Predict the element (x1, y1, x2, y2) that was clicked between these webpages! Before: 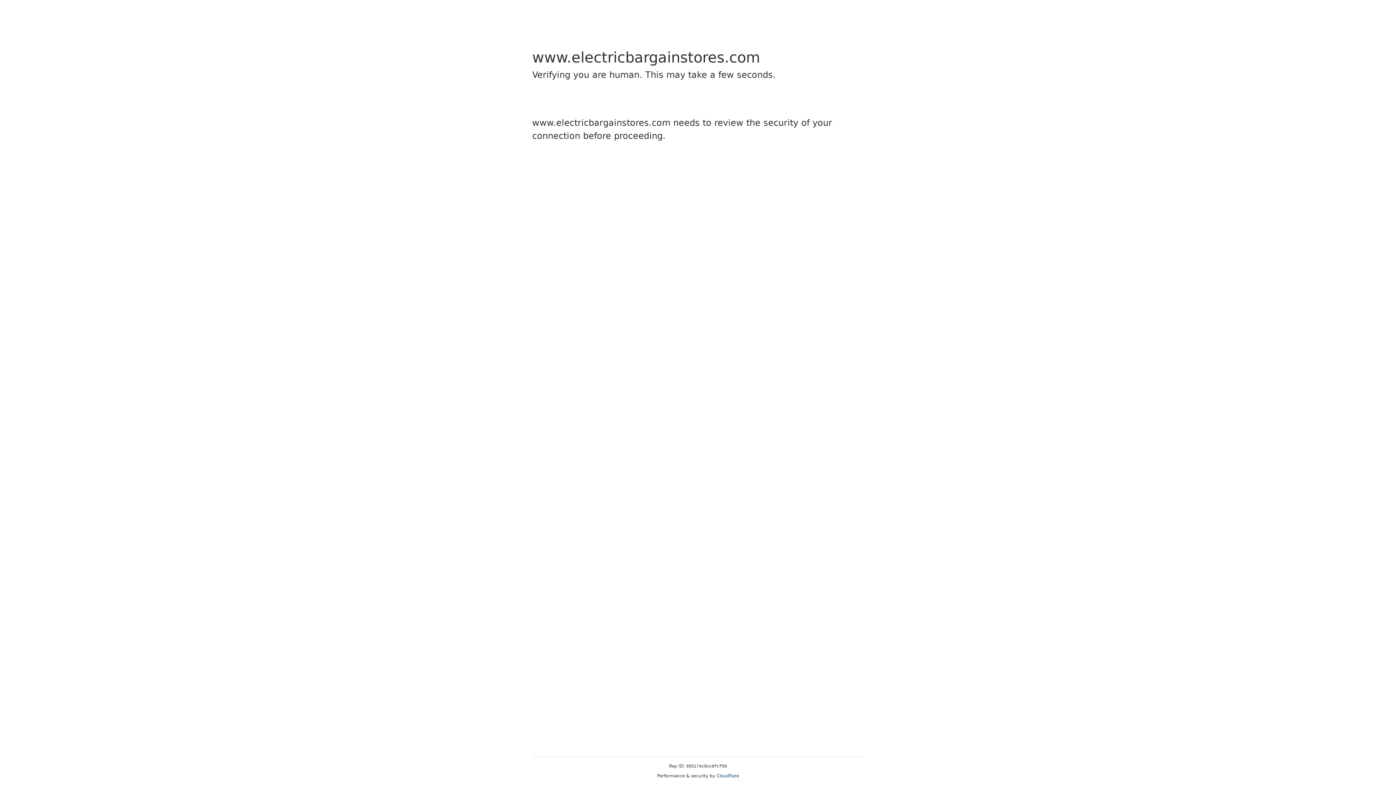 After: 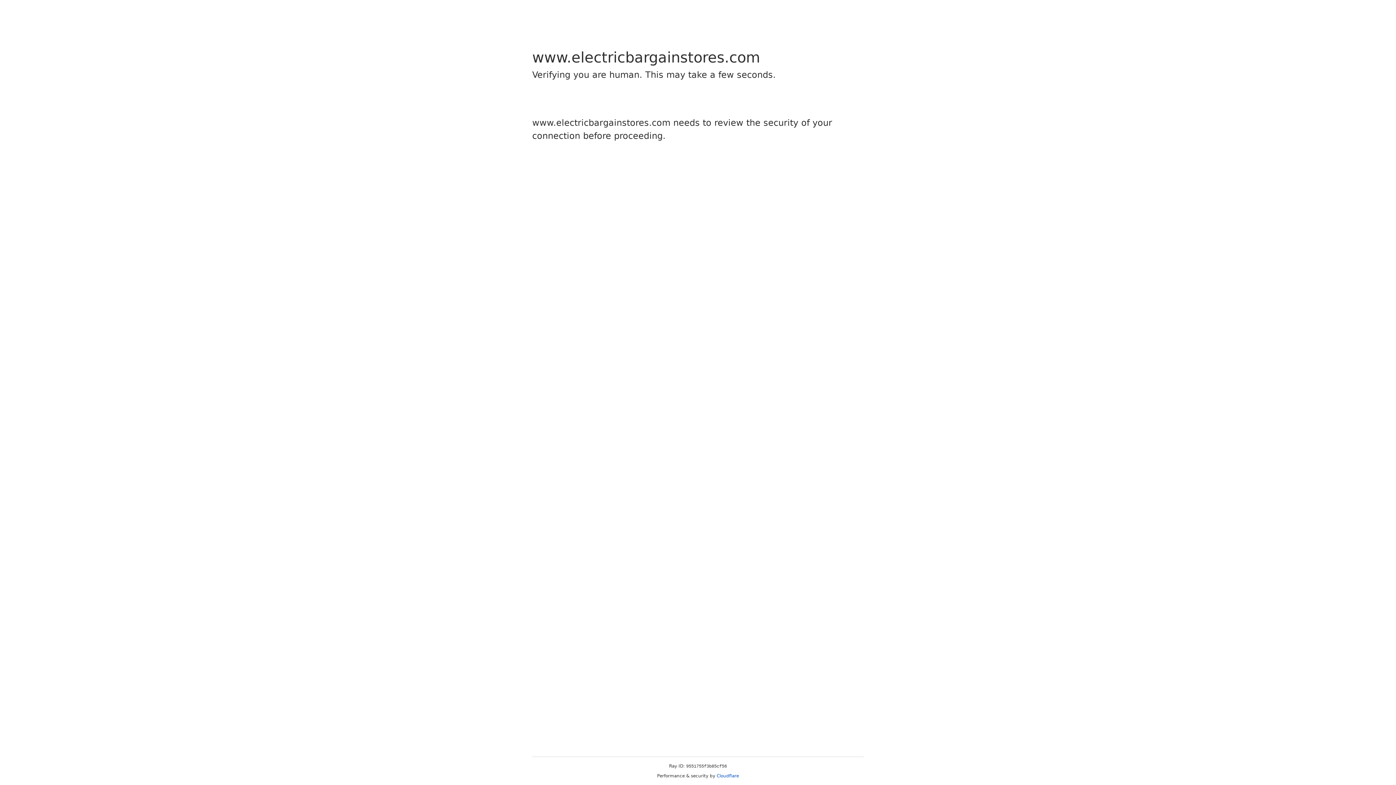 Action: label: Cloudflare bbox: (716, 773, 739, 778)